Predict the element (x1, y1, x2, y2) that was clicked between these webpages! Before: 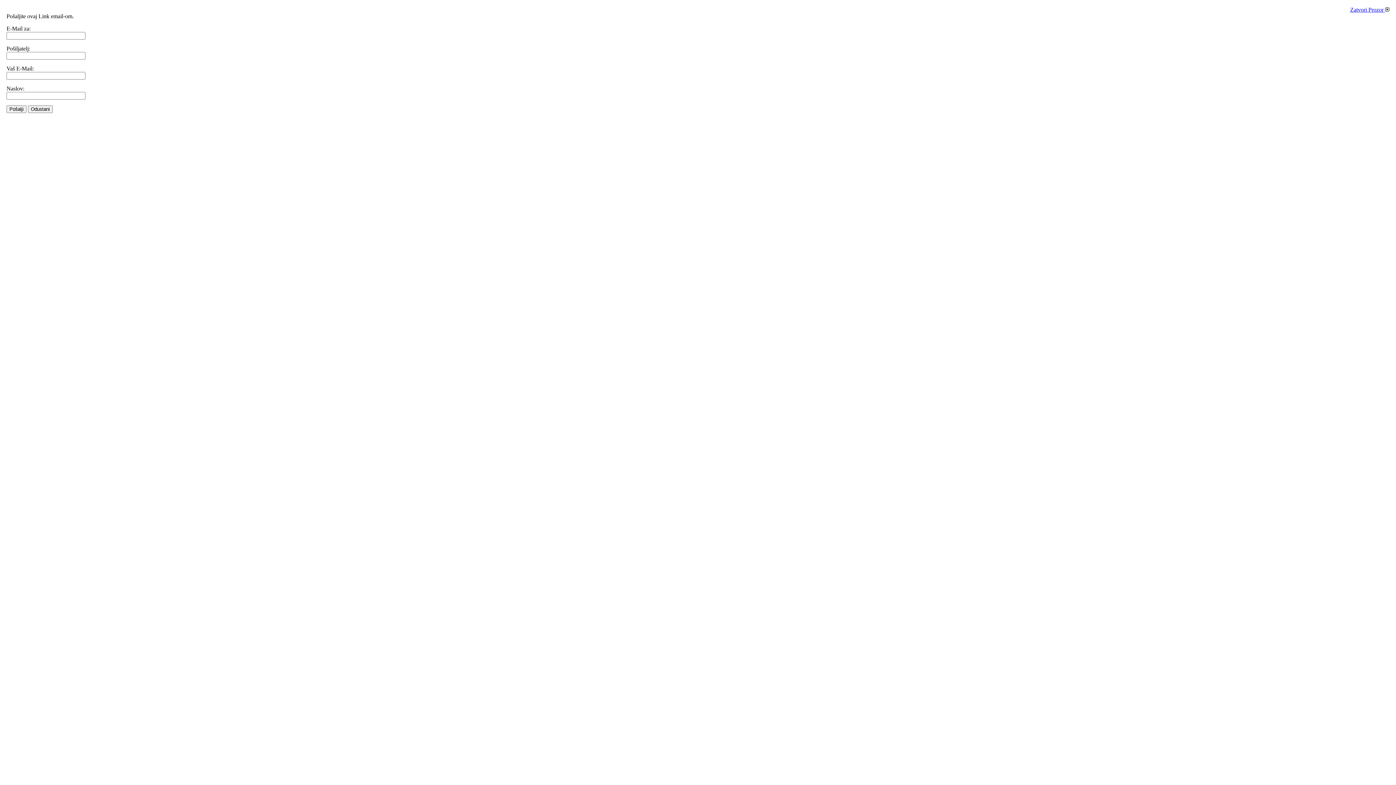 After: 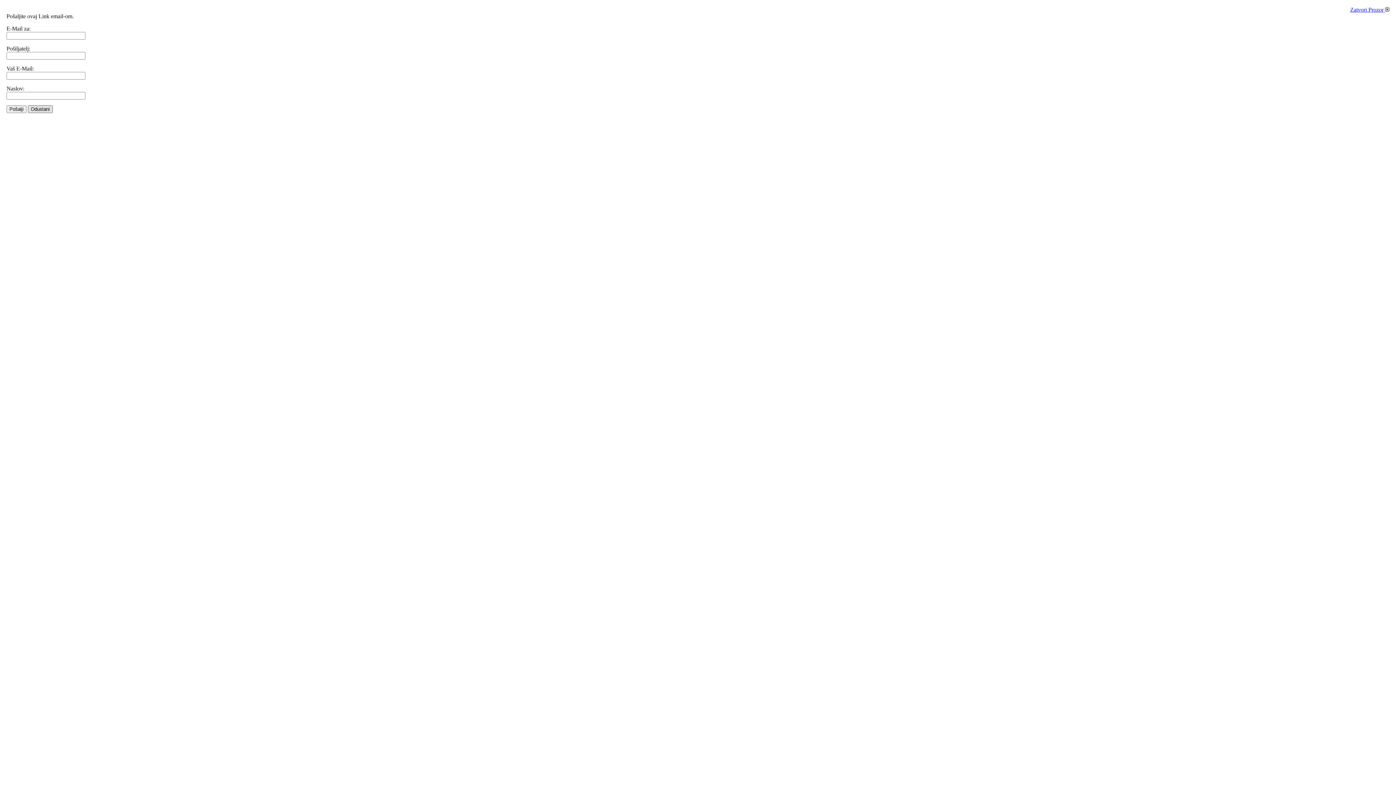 Action: label: Odustani bbox: (28, 105, 52, 113)